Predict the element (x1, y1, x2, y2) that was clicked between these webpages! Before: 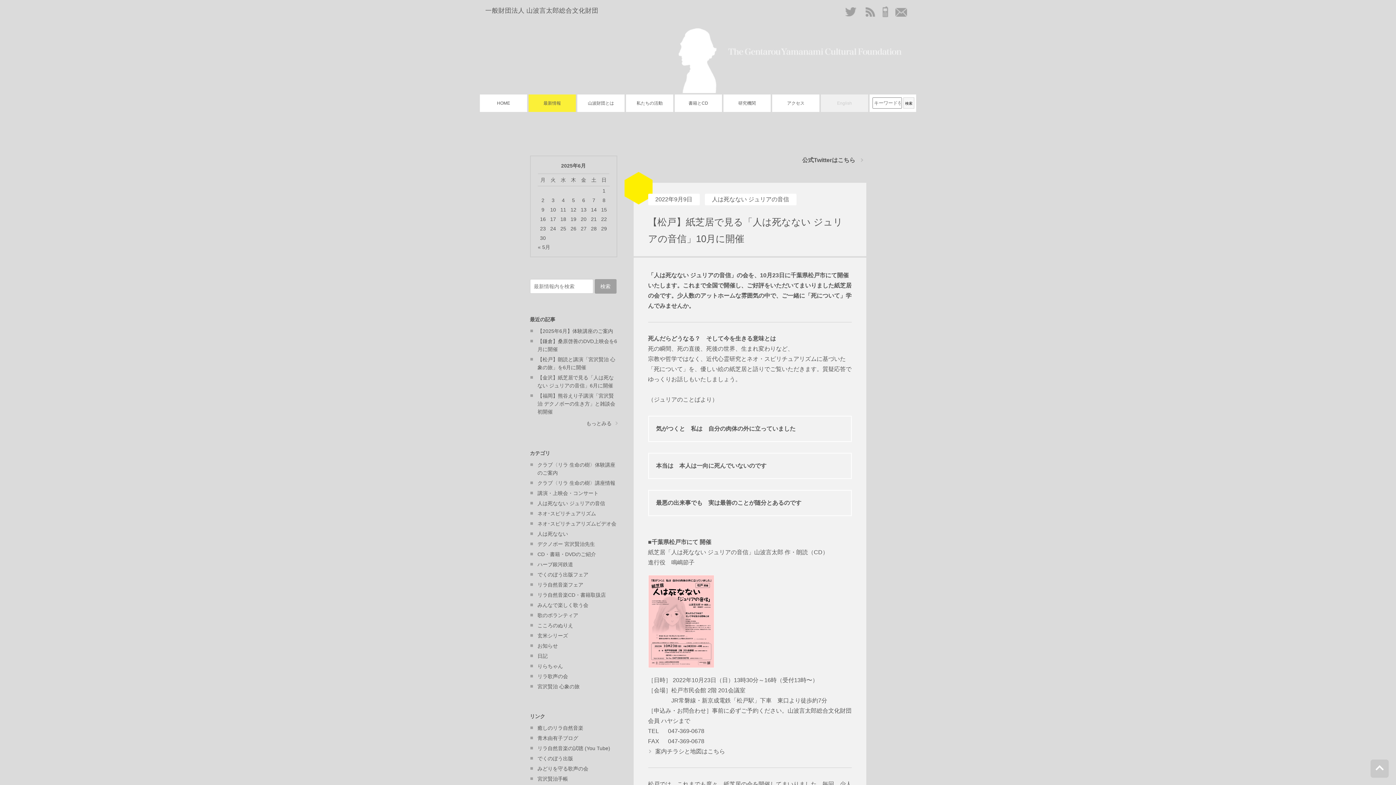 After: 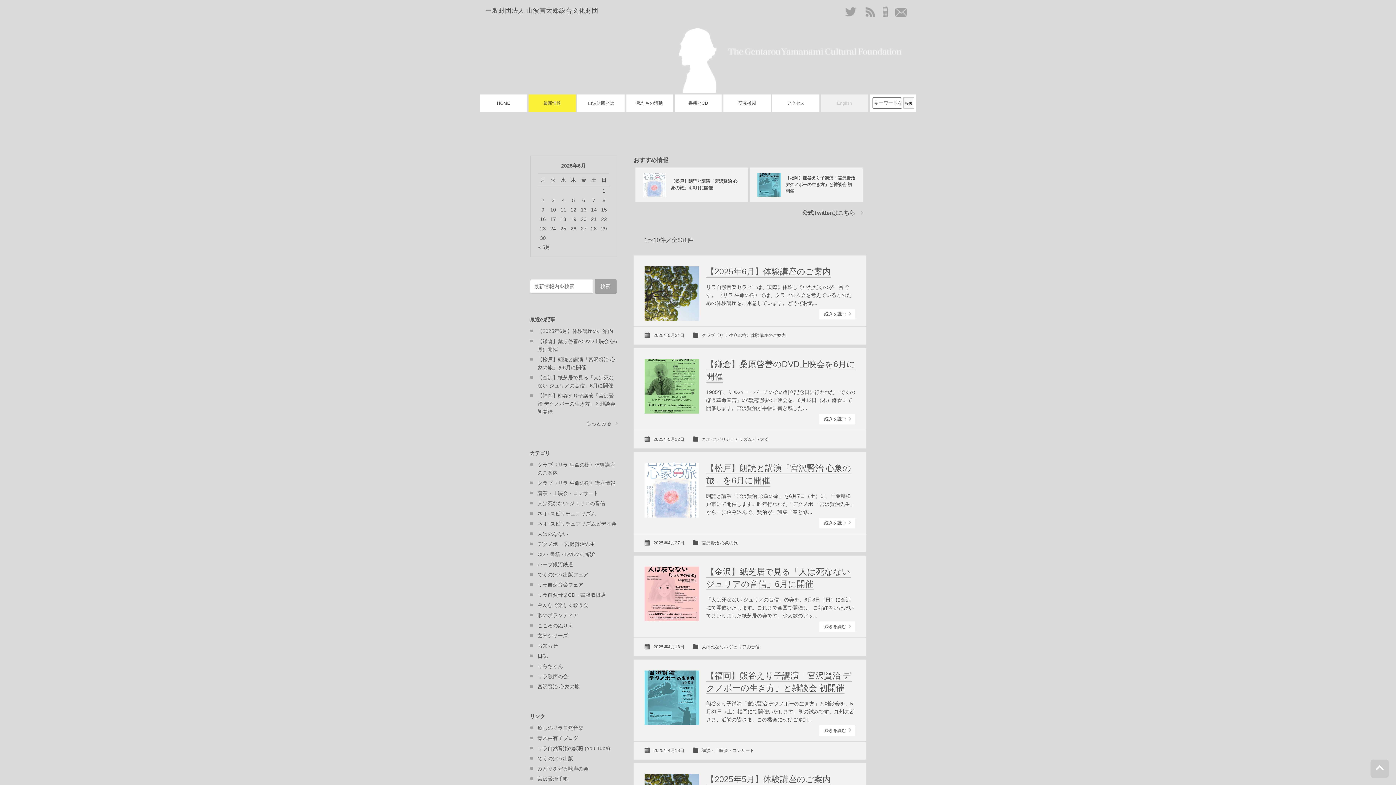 Action: label: 最新情報 bbox: (528, 94, 576, 112)